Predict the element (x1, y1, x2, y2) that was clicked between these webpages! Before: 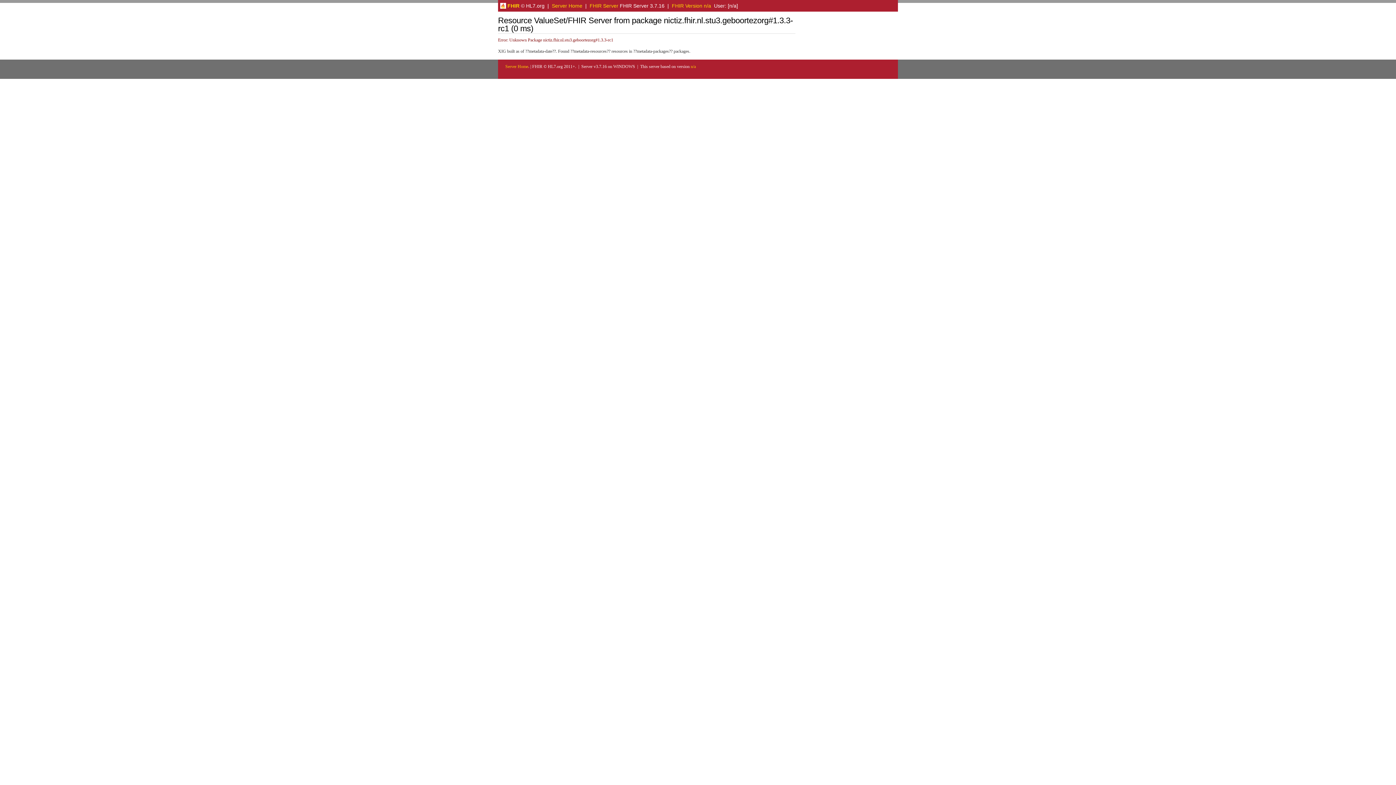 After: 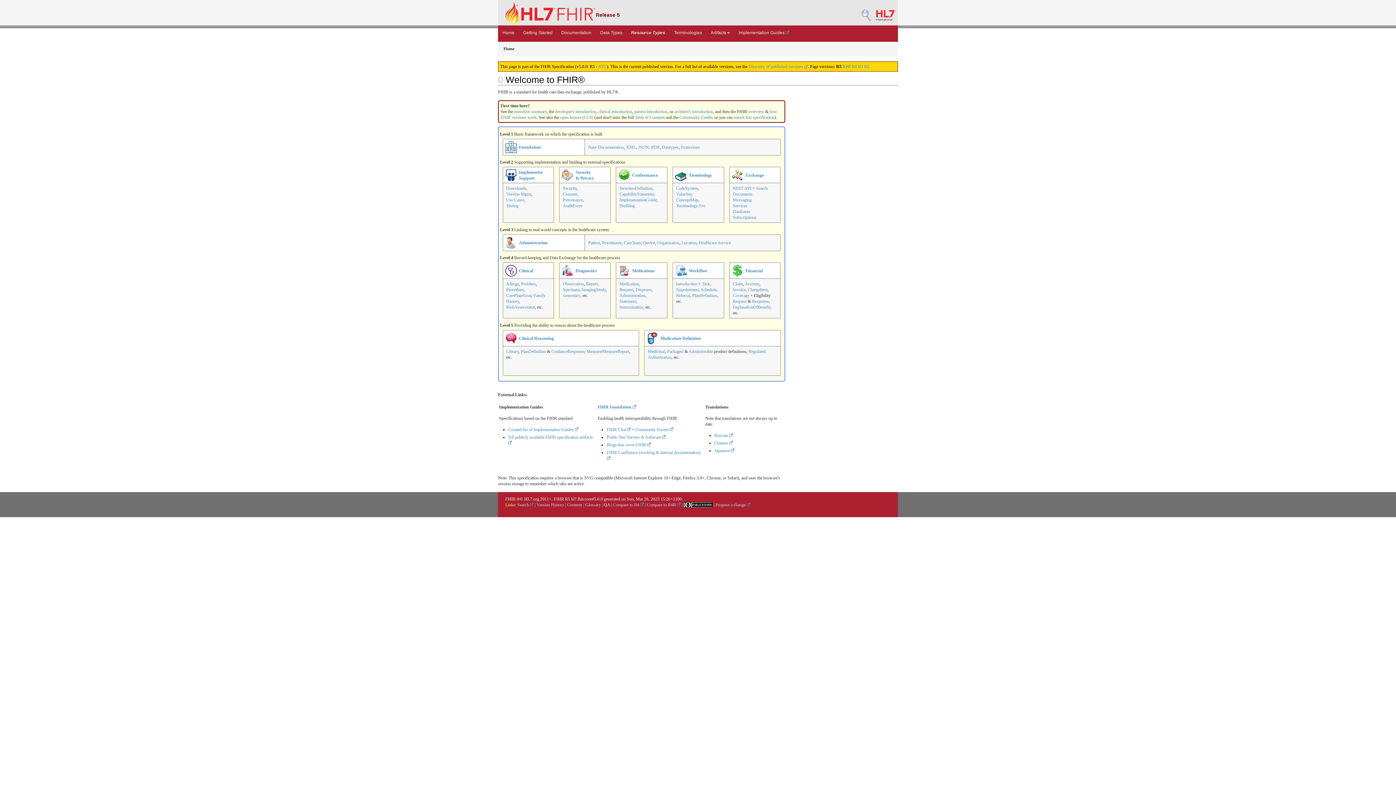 Action: bbox: (690, 63, 696, 69) label: n/a